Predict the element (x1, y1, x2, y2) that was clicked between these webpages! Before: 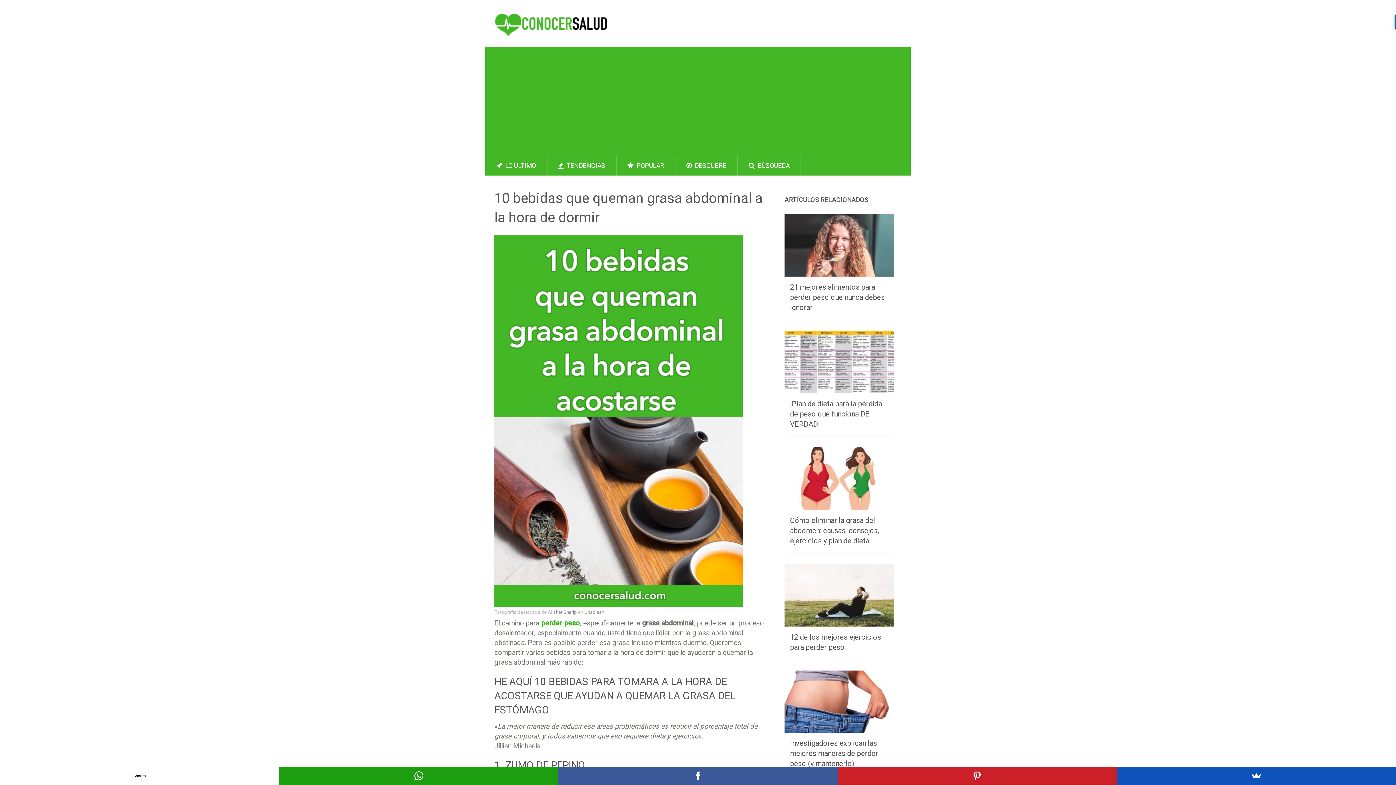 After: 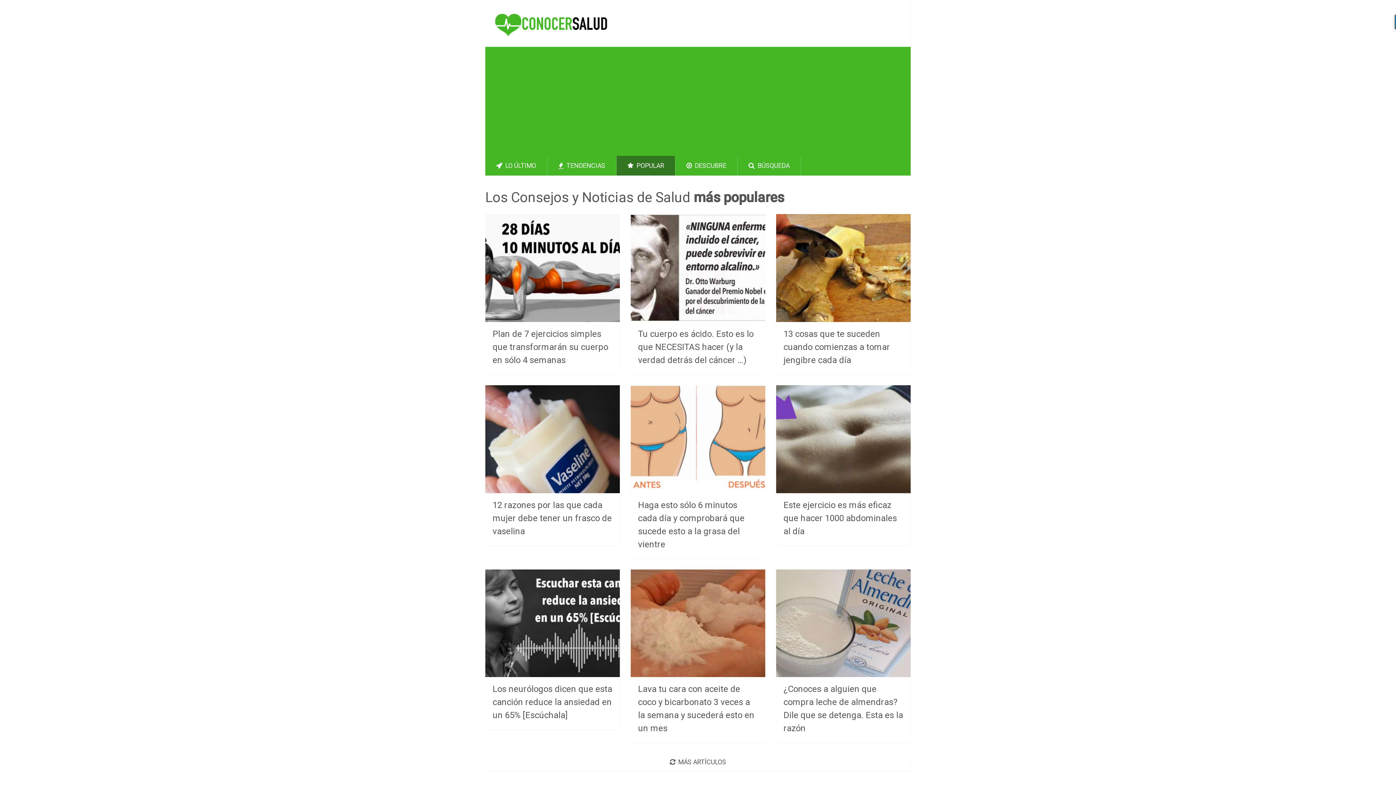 Action: bbox: (616, 156, 675, 175) label:  POPULAR